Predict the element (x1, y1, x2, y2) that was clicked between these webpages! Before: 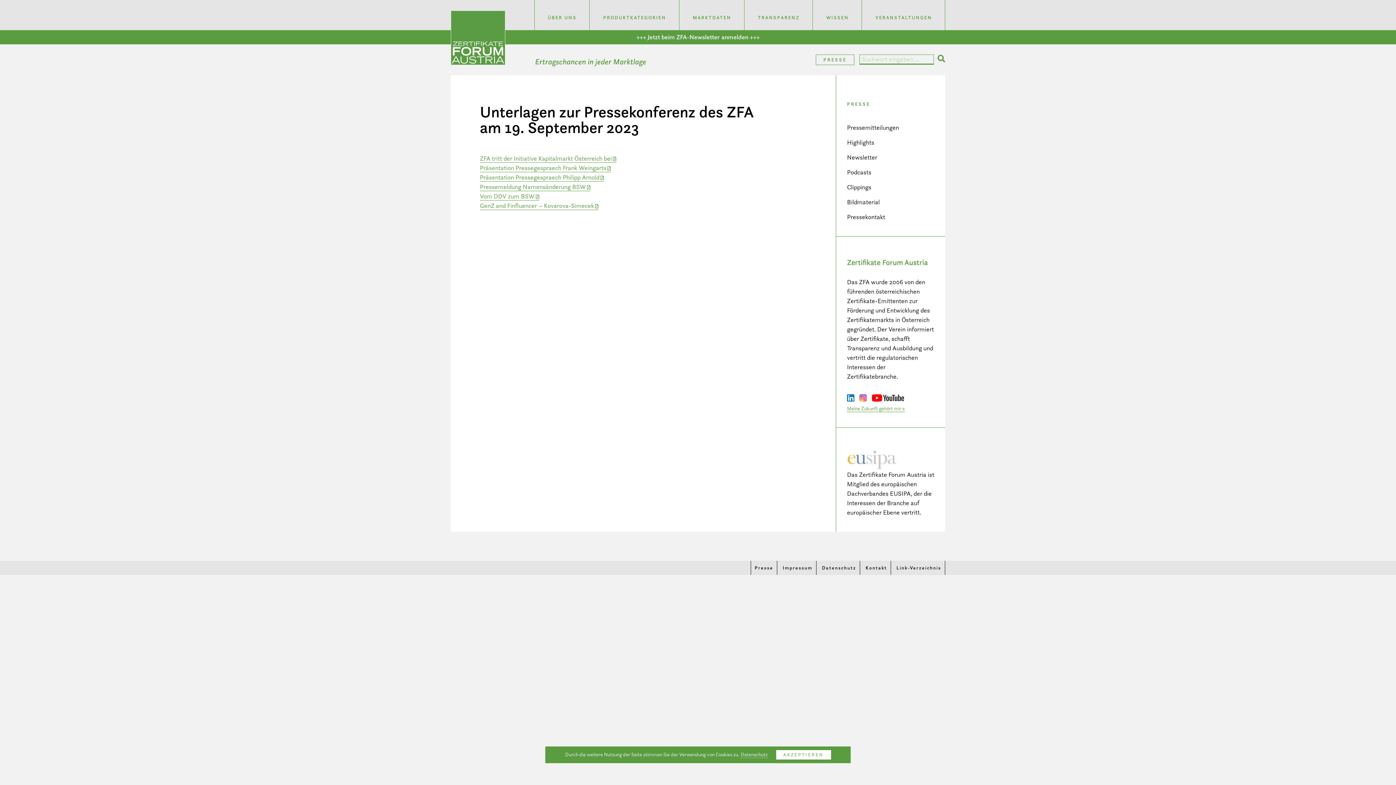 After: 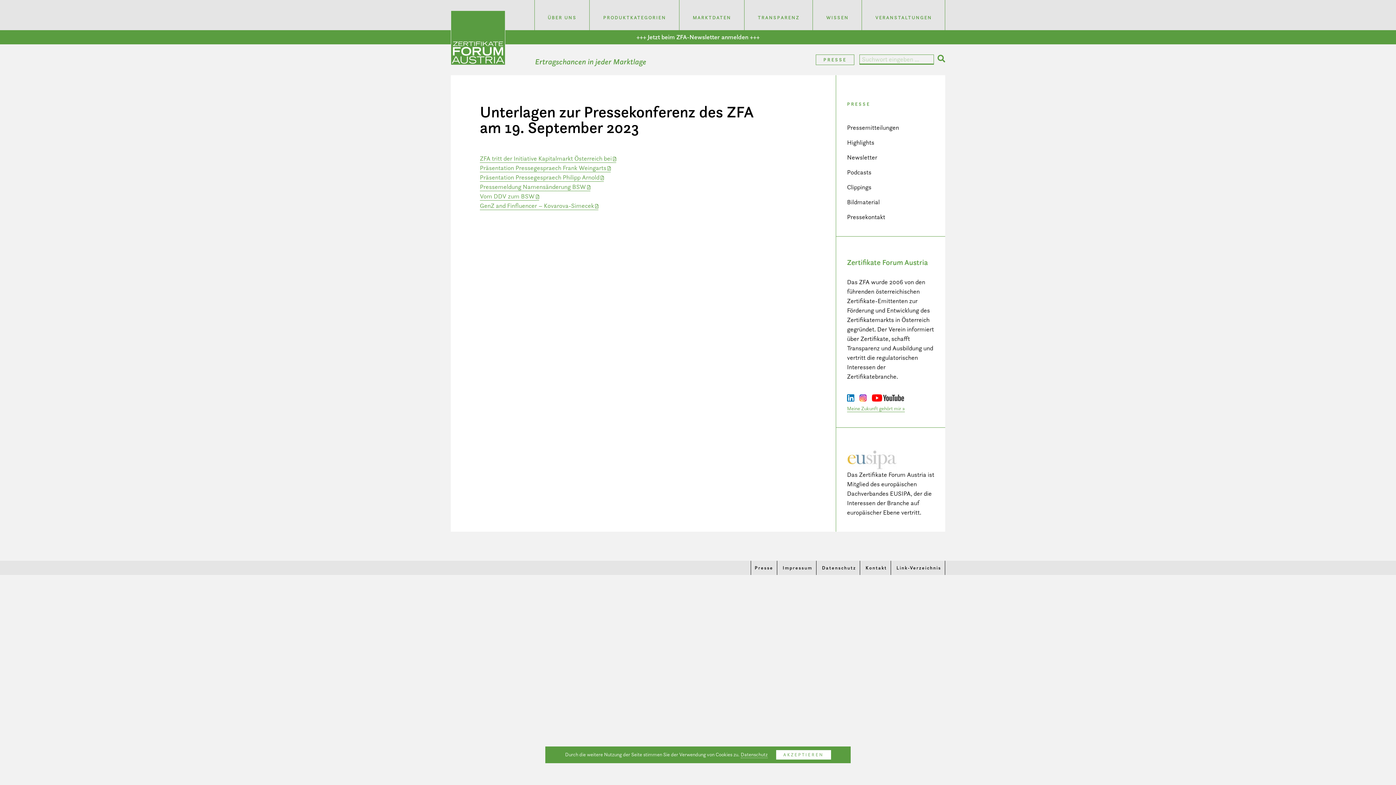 Action: label: Pressemitteilungen bbox: (716, 561, 777, 570)